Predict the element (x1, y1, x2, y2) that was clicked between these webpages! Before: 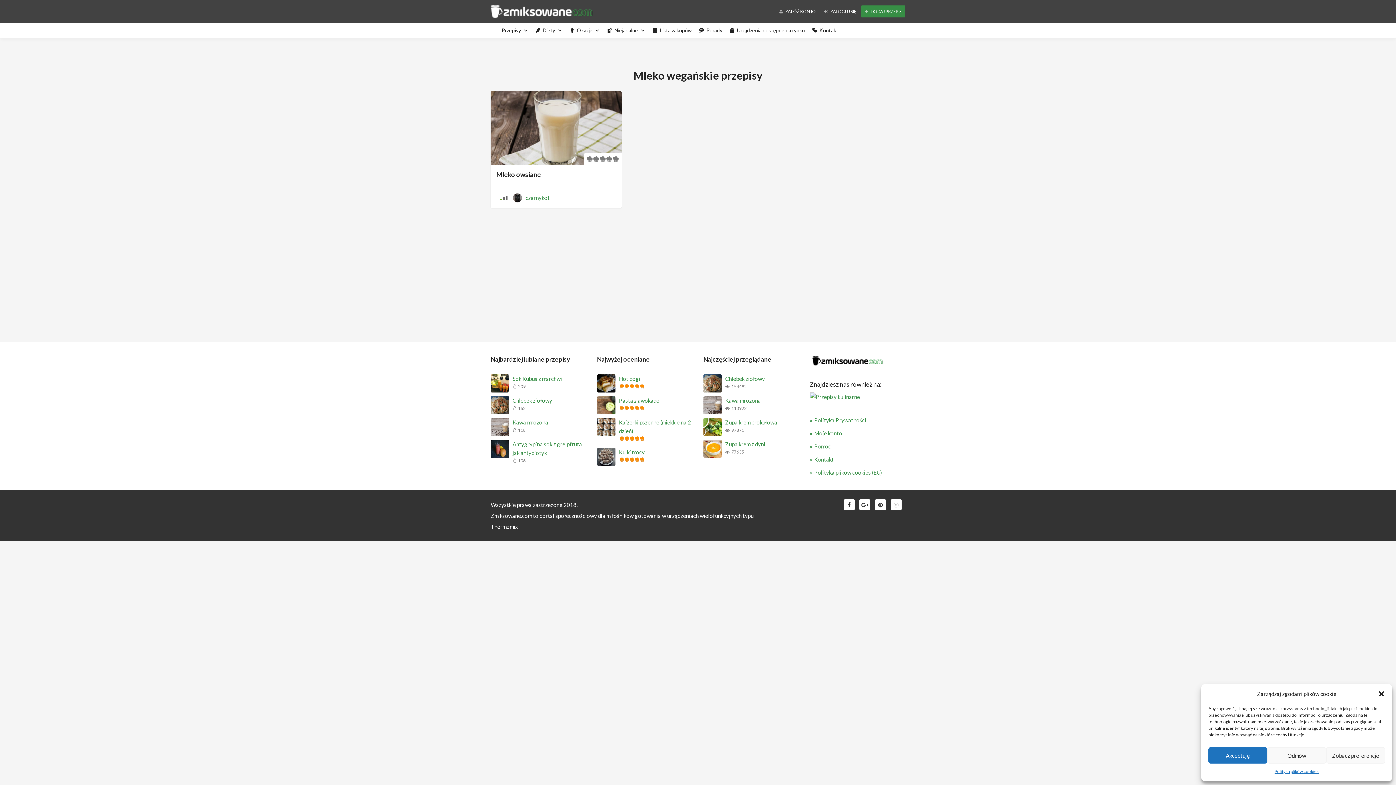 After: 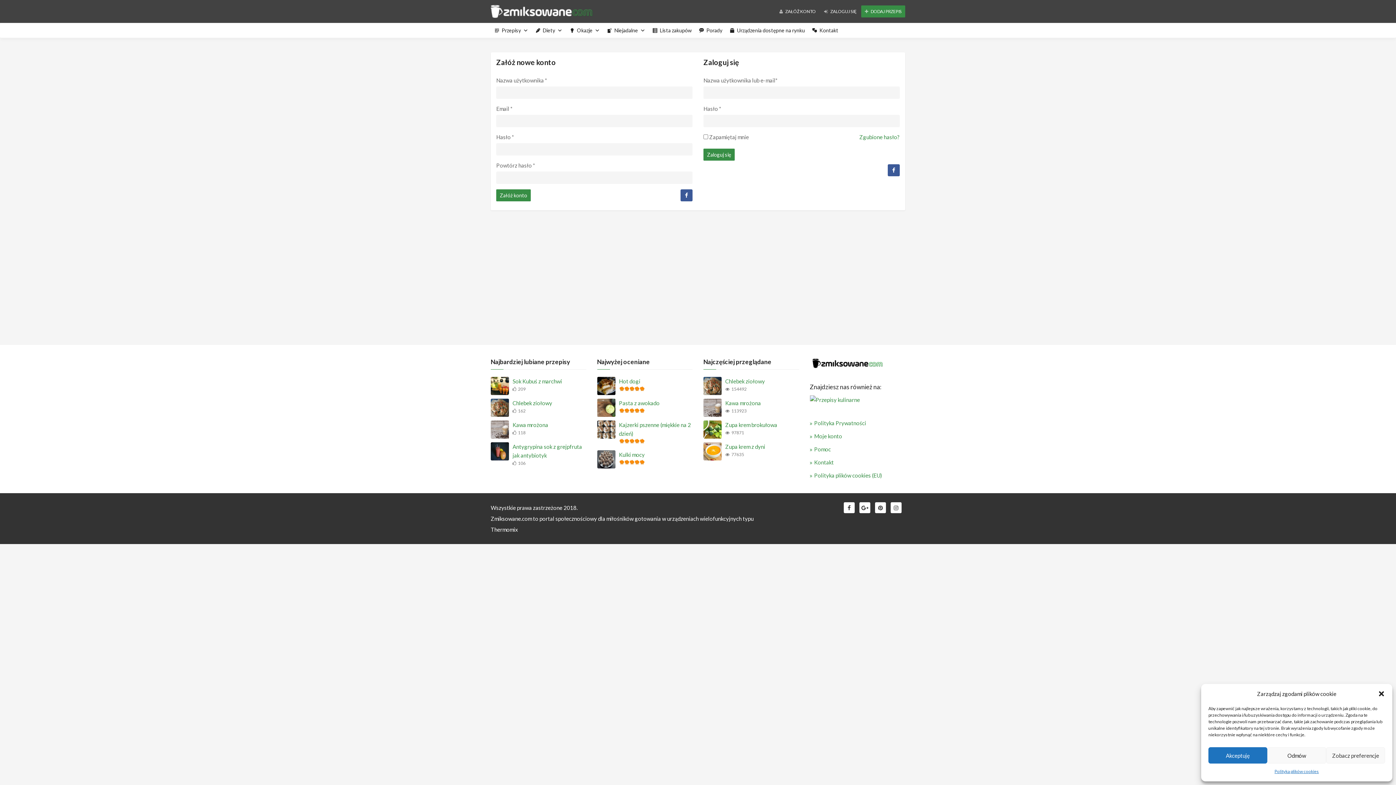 Action: label: Moje konto bbox: (810, 429, 905, 438)